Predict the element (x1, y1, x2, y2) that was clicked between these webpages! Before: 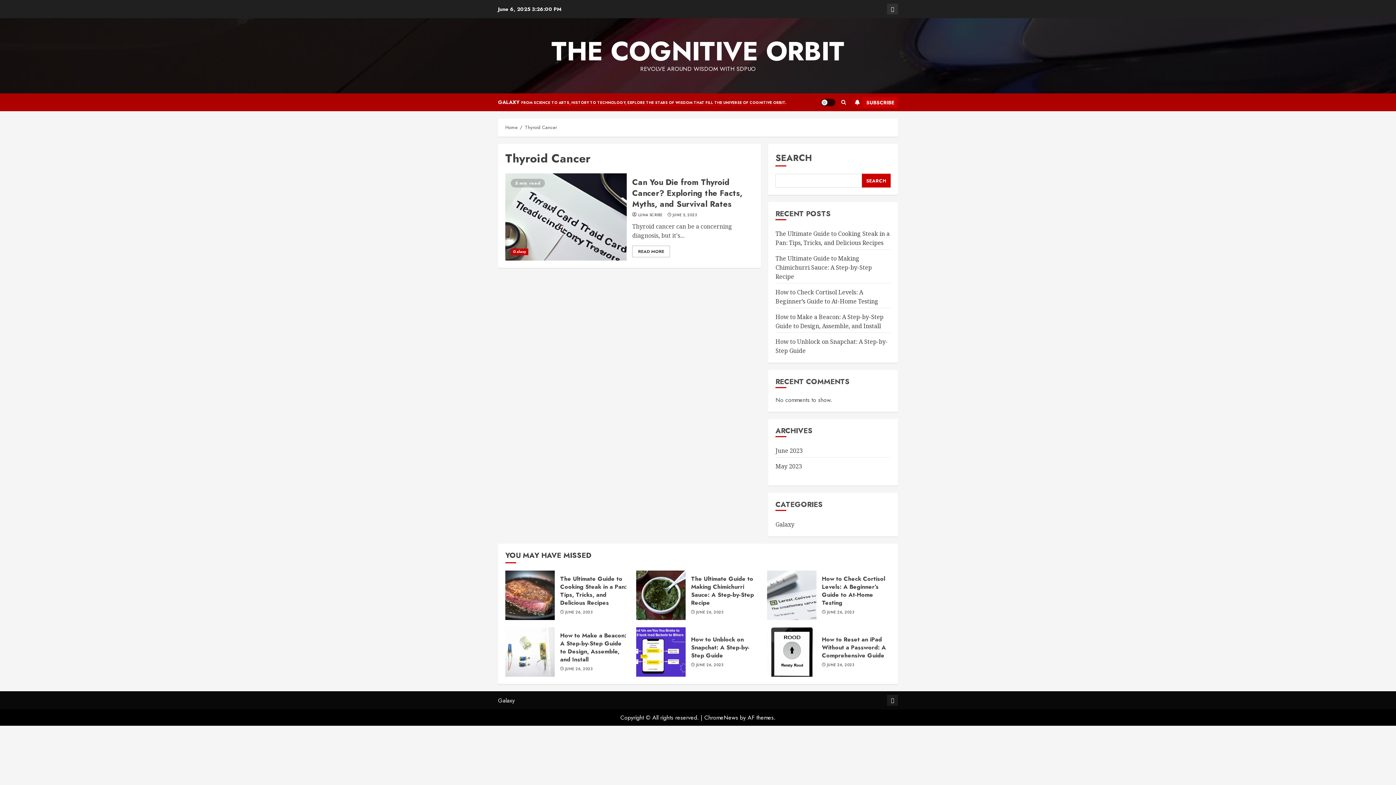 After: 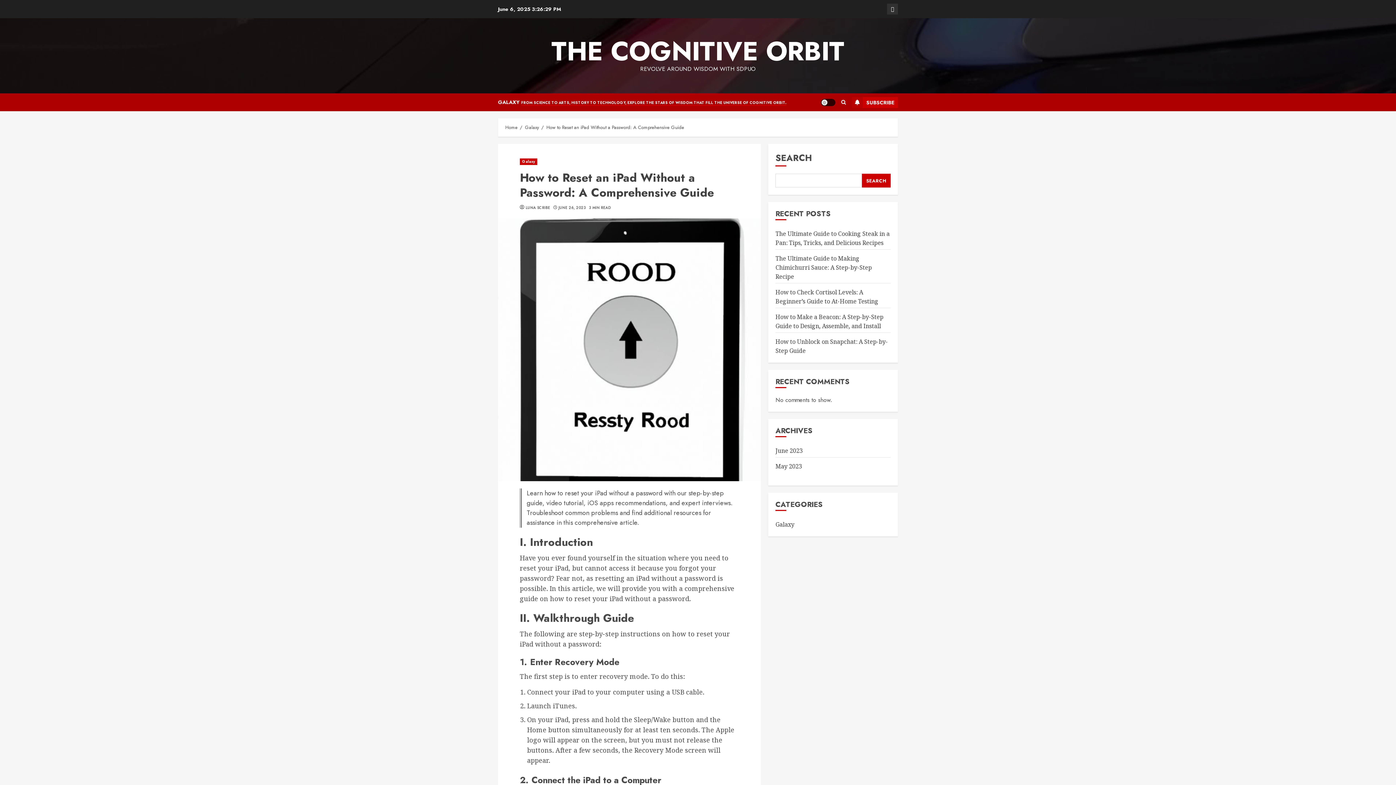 Action: bbox: (822, 635, 886, 660) label: How to Reset an iPad Without a Password: A Comprehensive Guide